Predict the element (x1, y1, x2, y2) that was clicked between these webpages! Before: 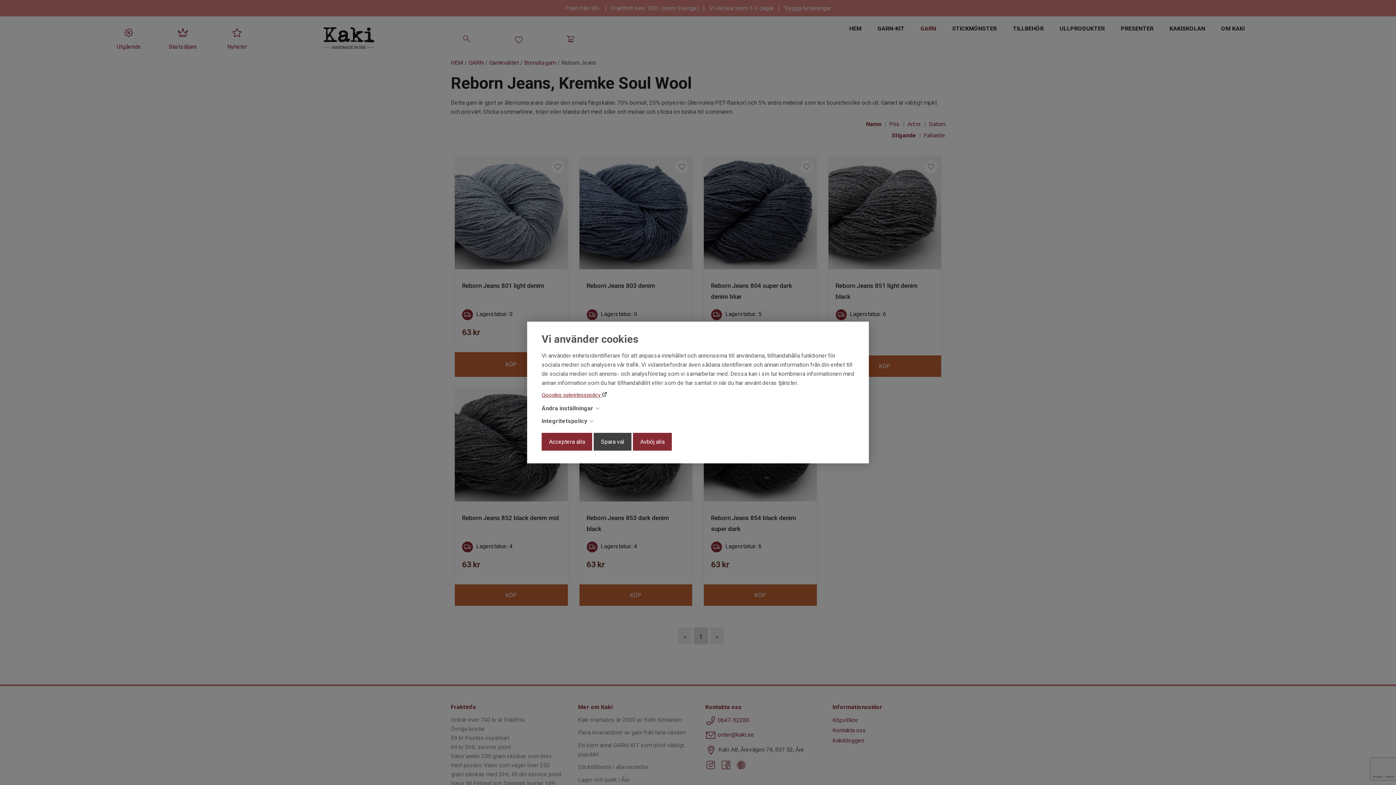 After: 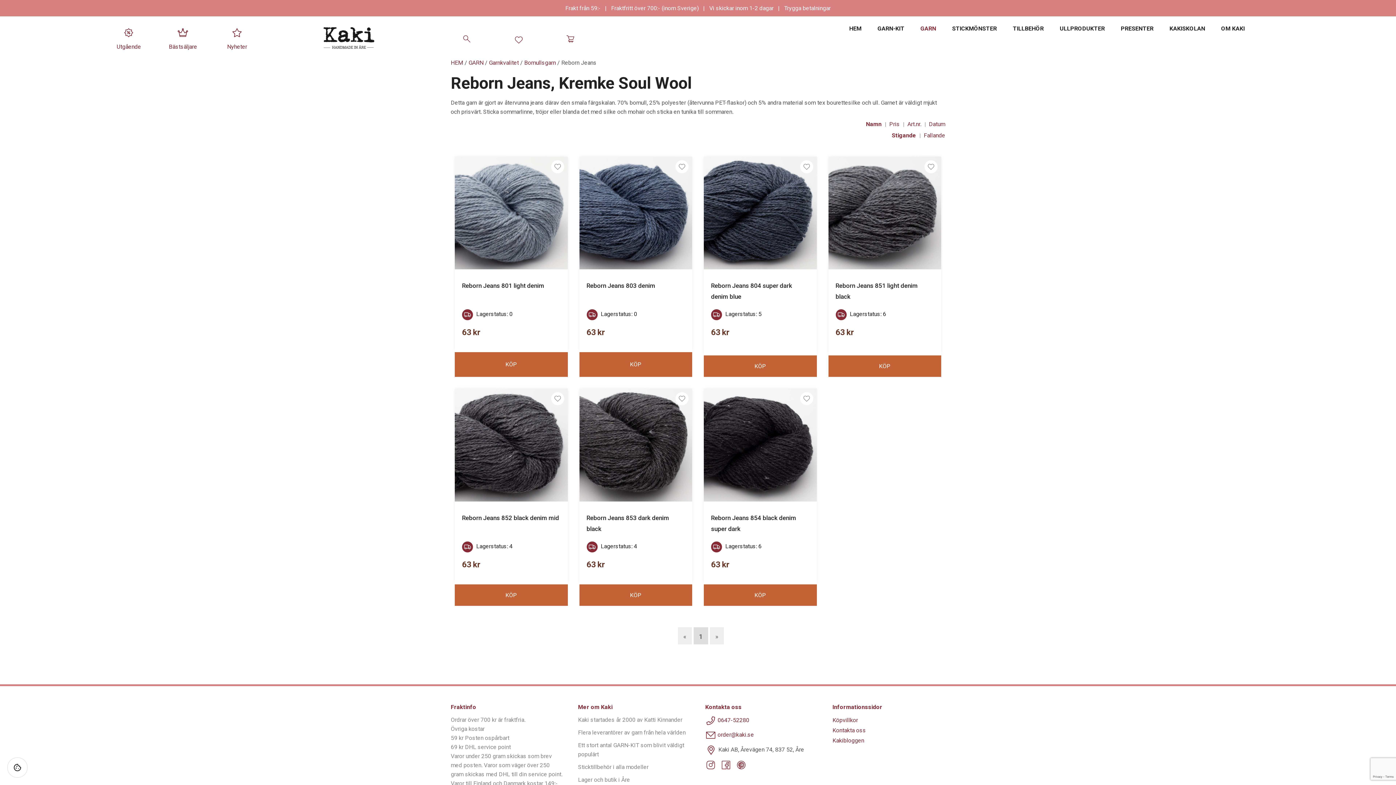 Action: bbox: (633, 433, 672, 450) label: Avböj alla